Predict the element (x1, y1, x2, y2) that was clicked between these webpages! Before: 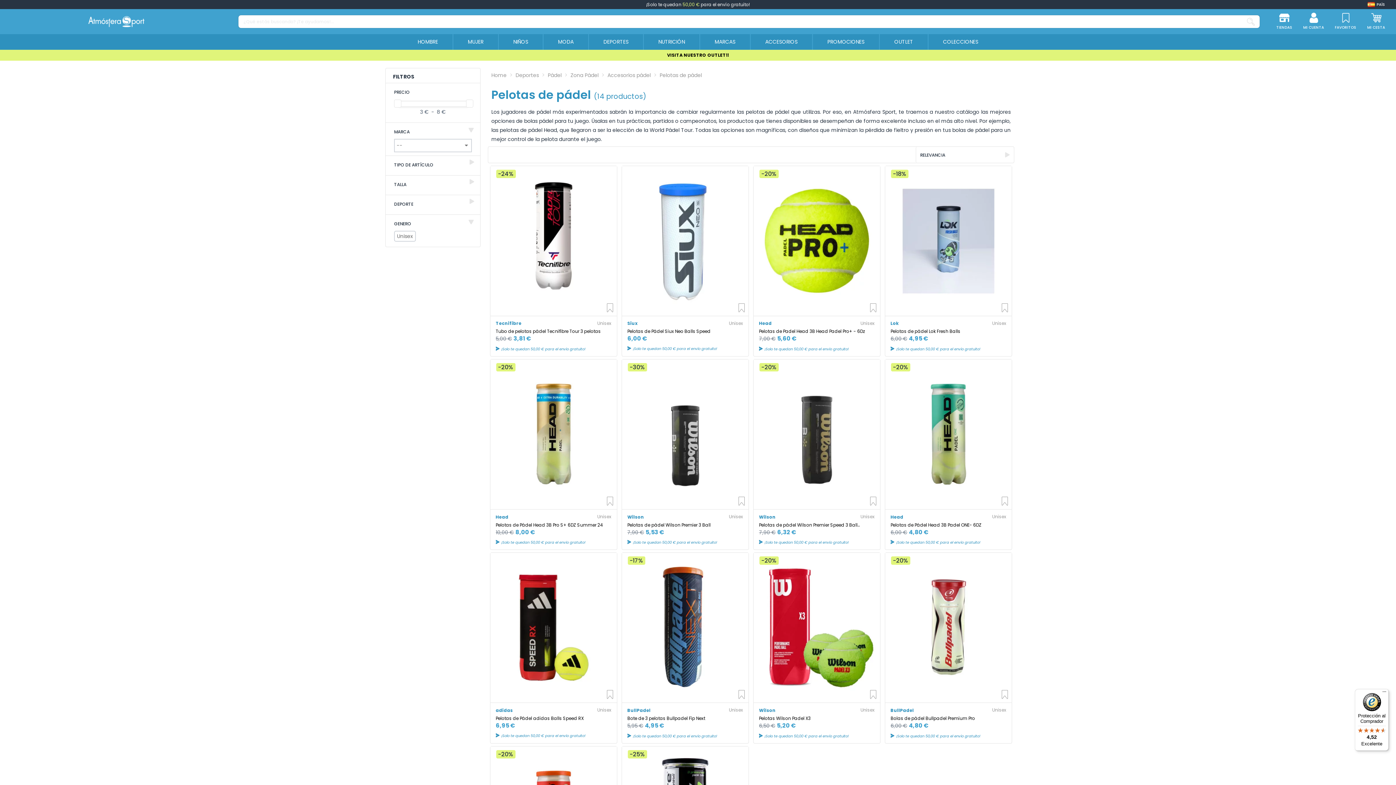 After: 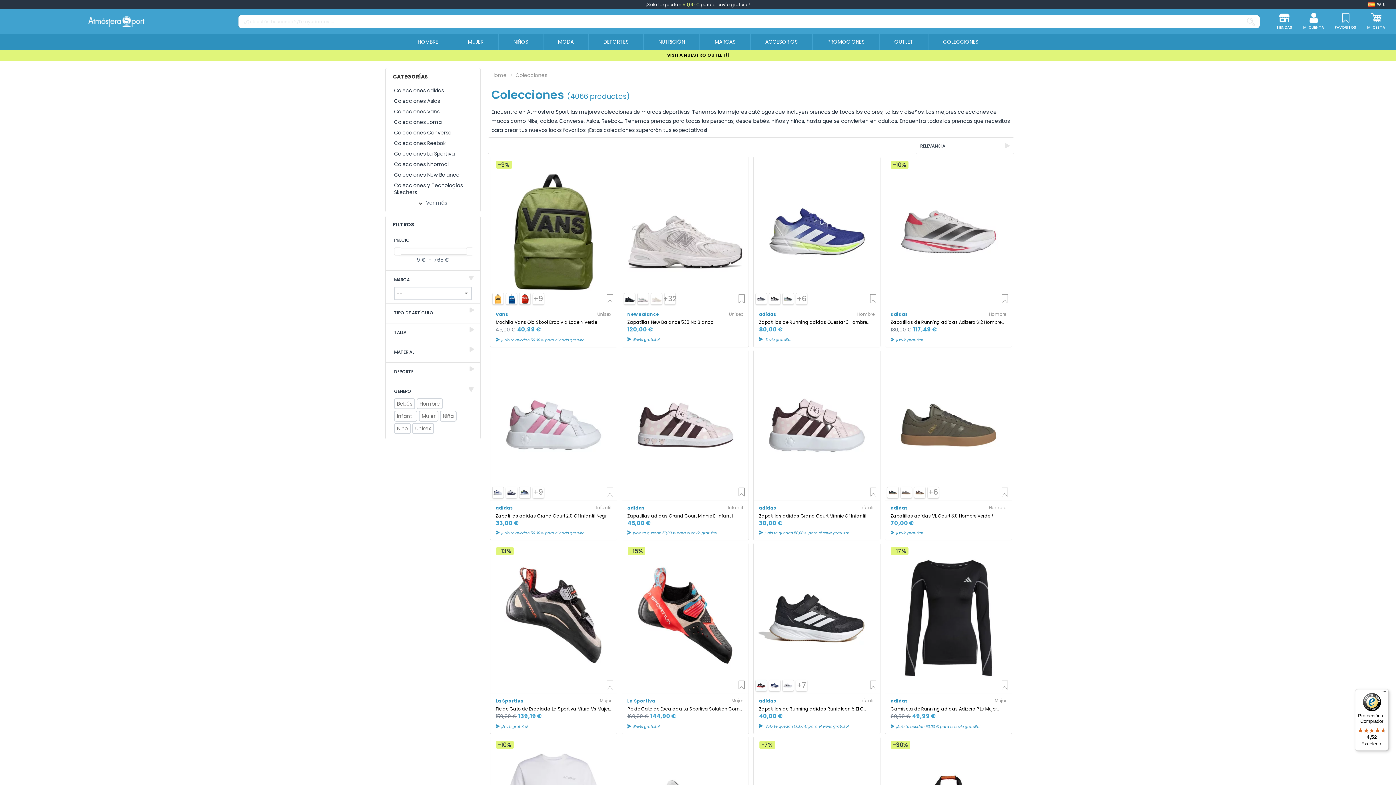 Action: bbox: (928, 34, 993, 49) label: COLECCIONES